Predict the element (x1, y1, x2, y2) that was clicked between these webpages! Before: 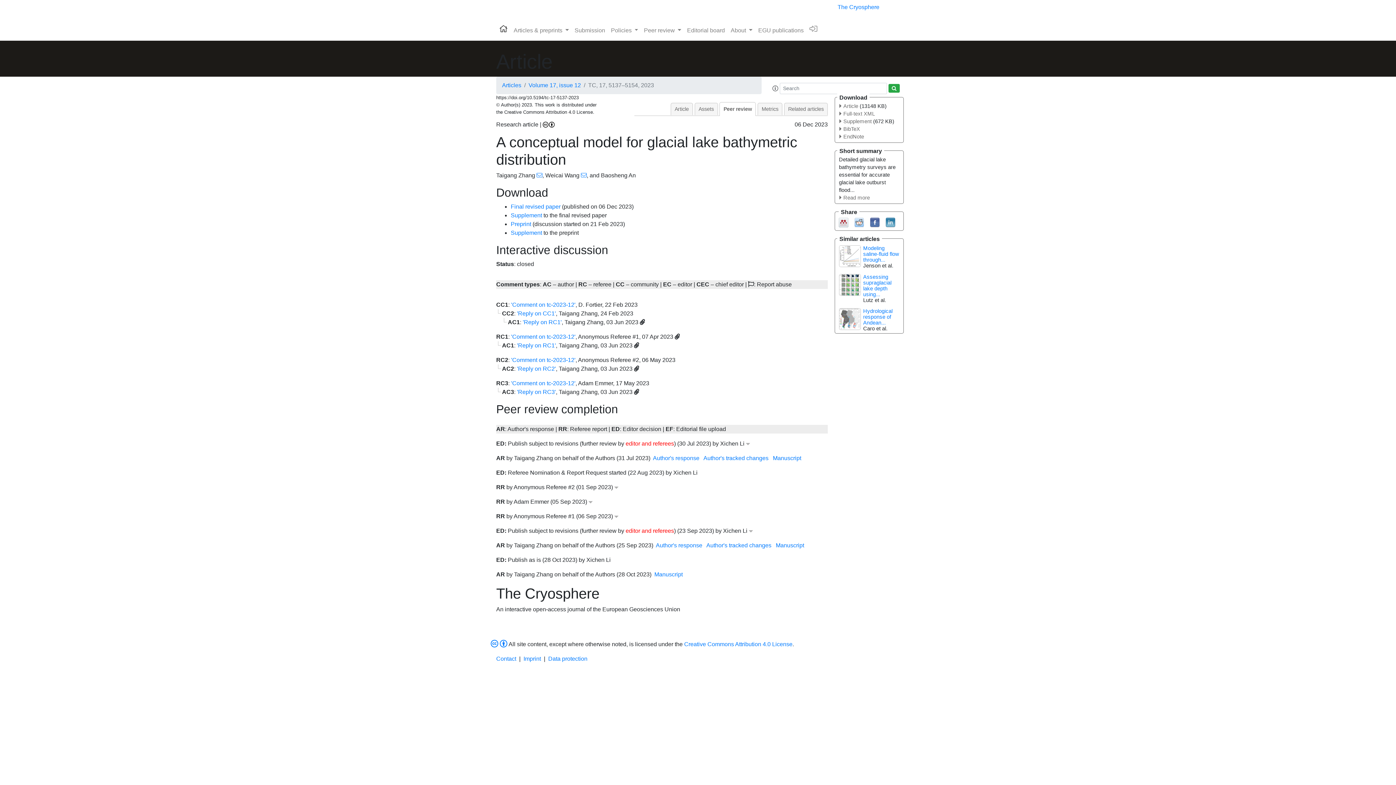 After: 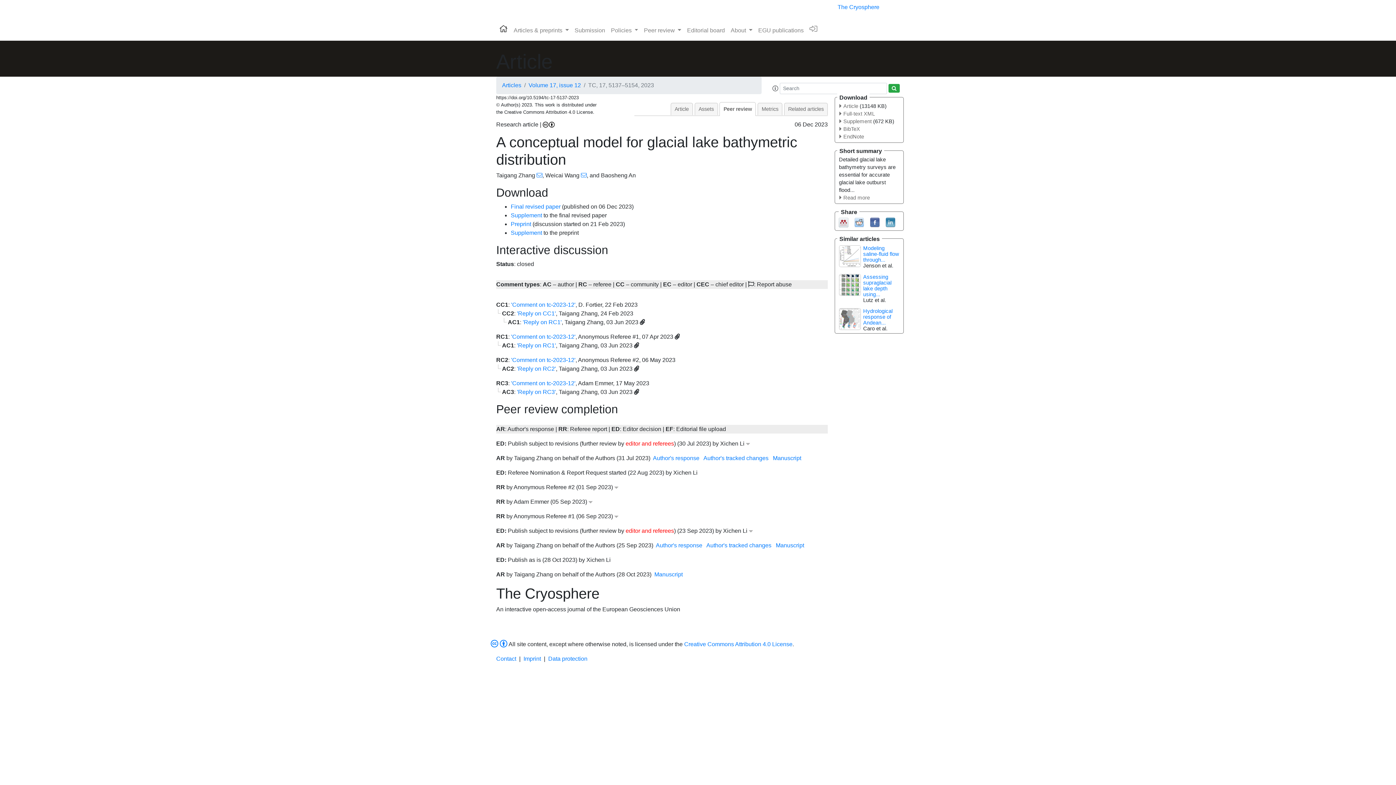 Action: bbox: (791, 102, 828, 116) label: Peer review